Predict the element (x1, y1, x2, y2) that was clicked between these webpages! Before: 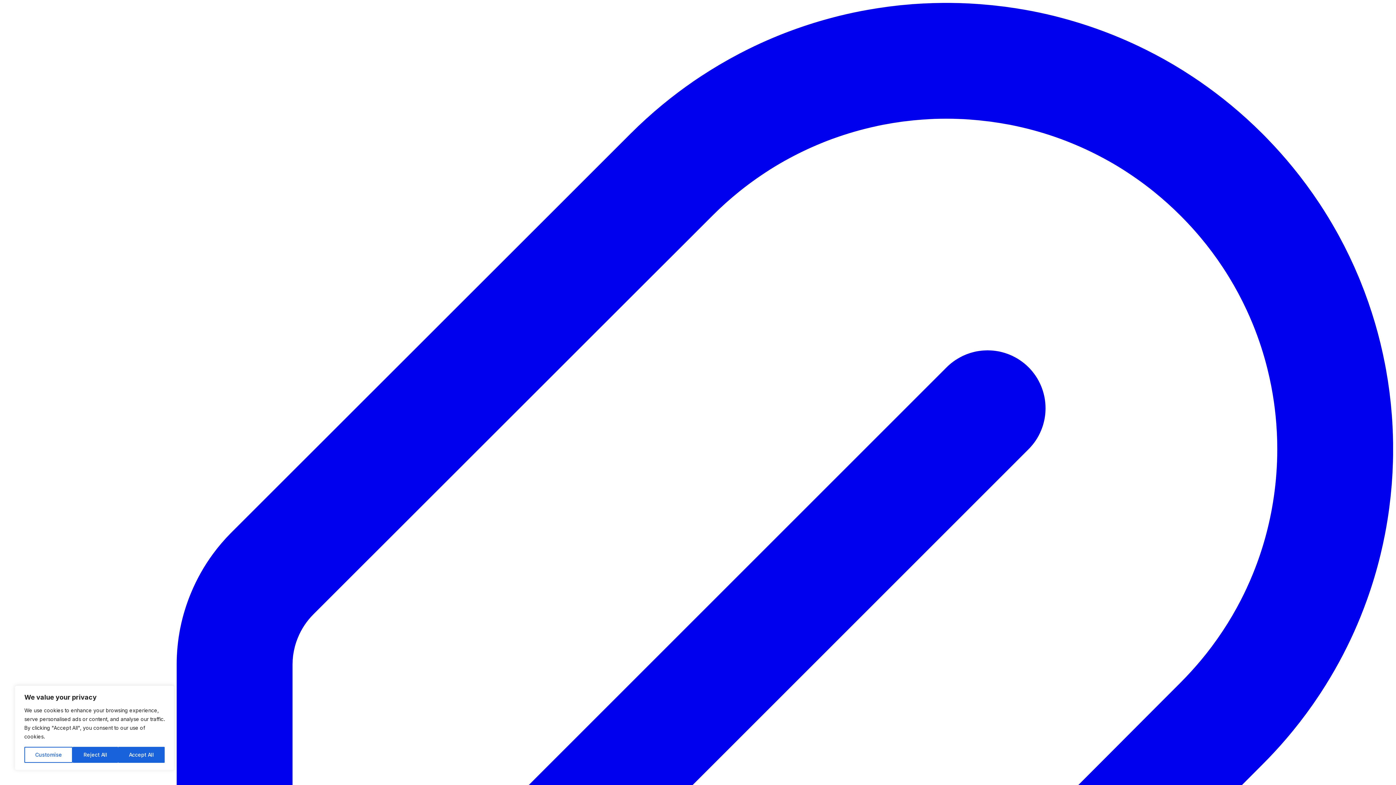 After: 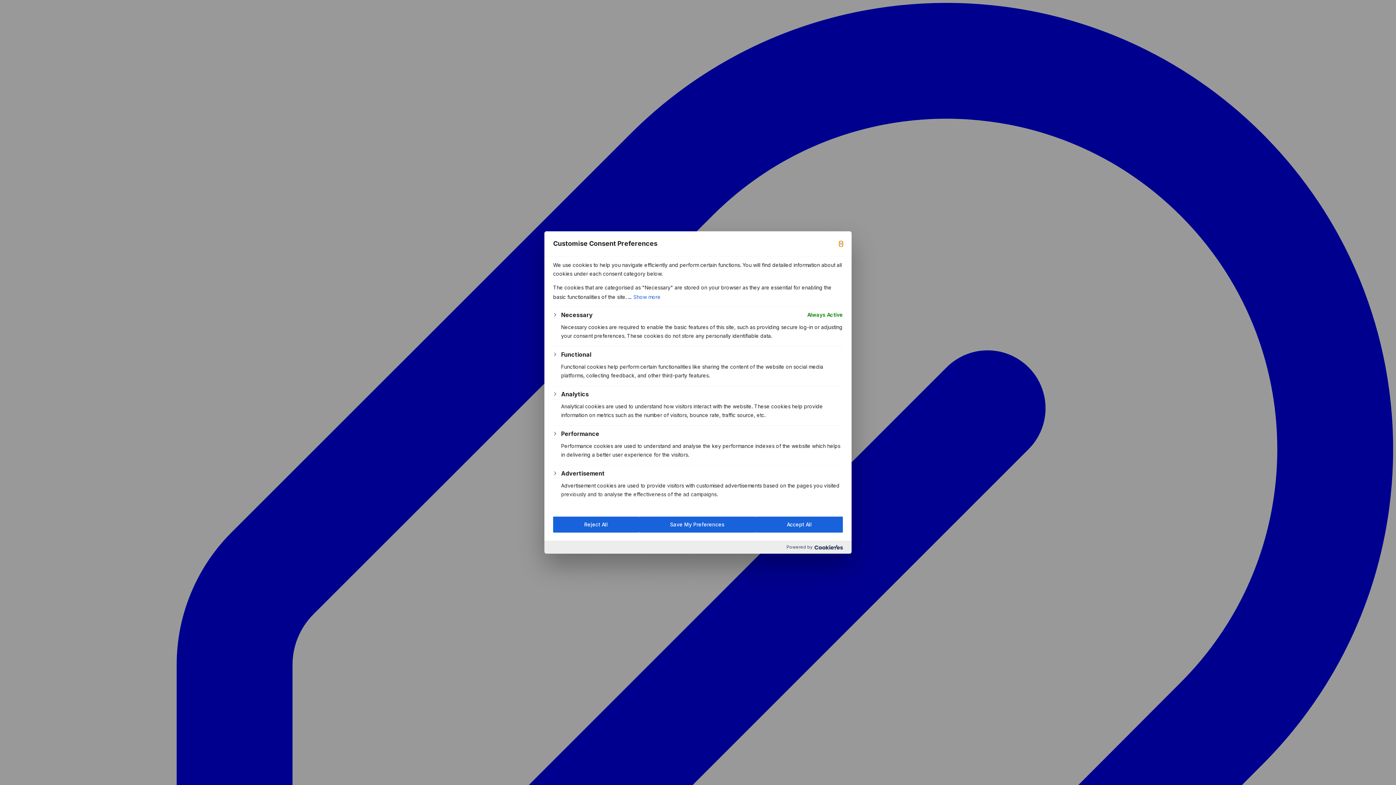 Action: bbox: (24, 747, 72, 763) label: Customise